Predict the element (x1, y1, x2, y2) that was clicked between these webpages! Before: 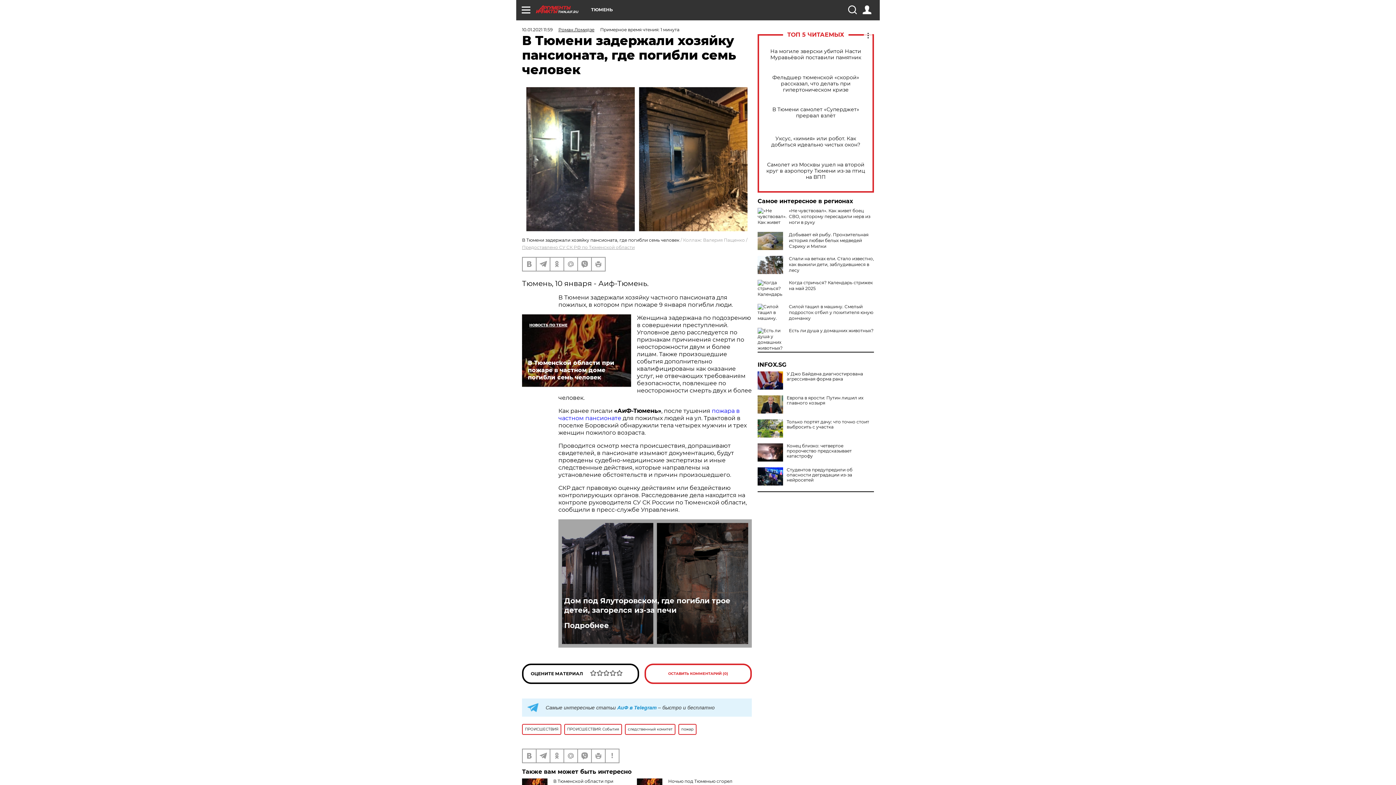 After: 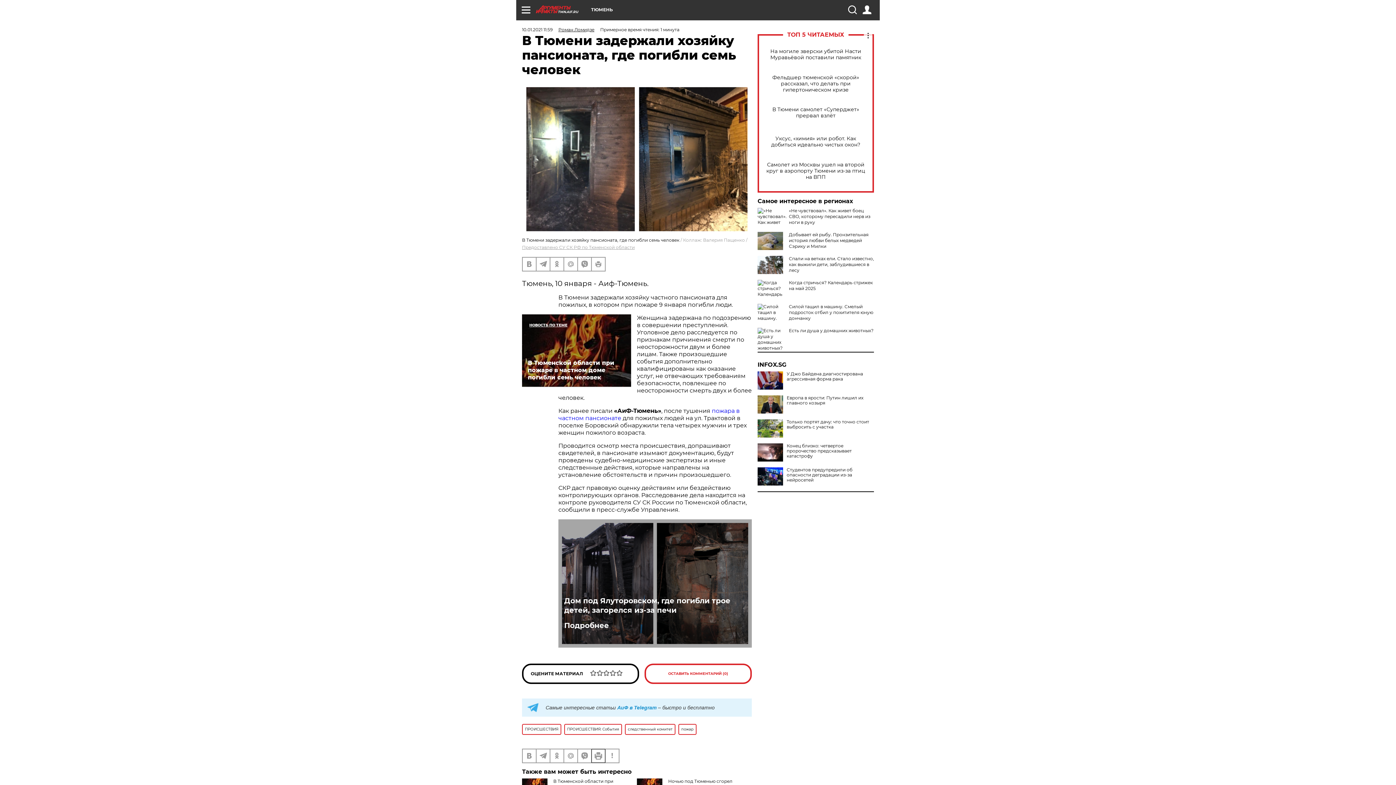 Action: bbox: (592, 749, 605, 762)